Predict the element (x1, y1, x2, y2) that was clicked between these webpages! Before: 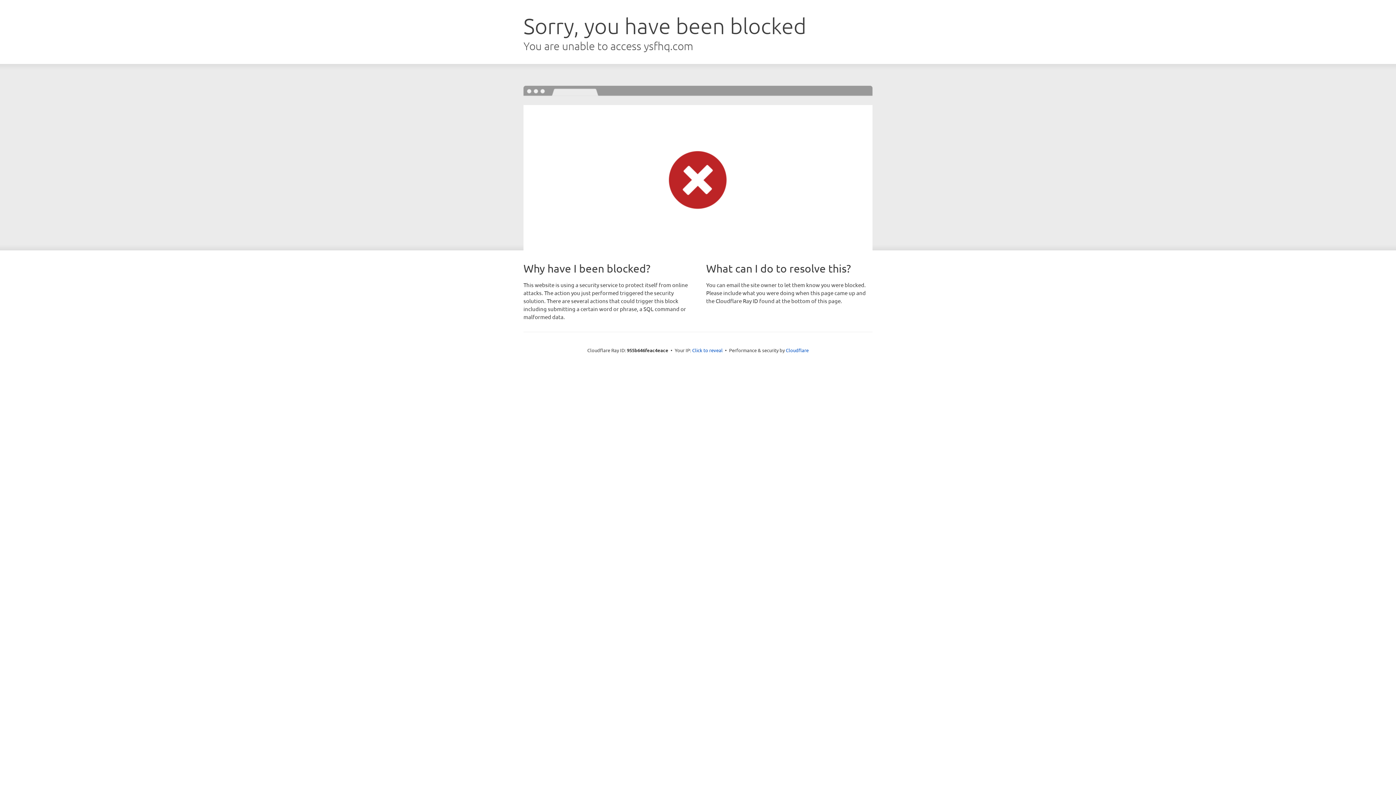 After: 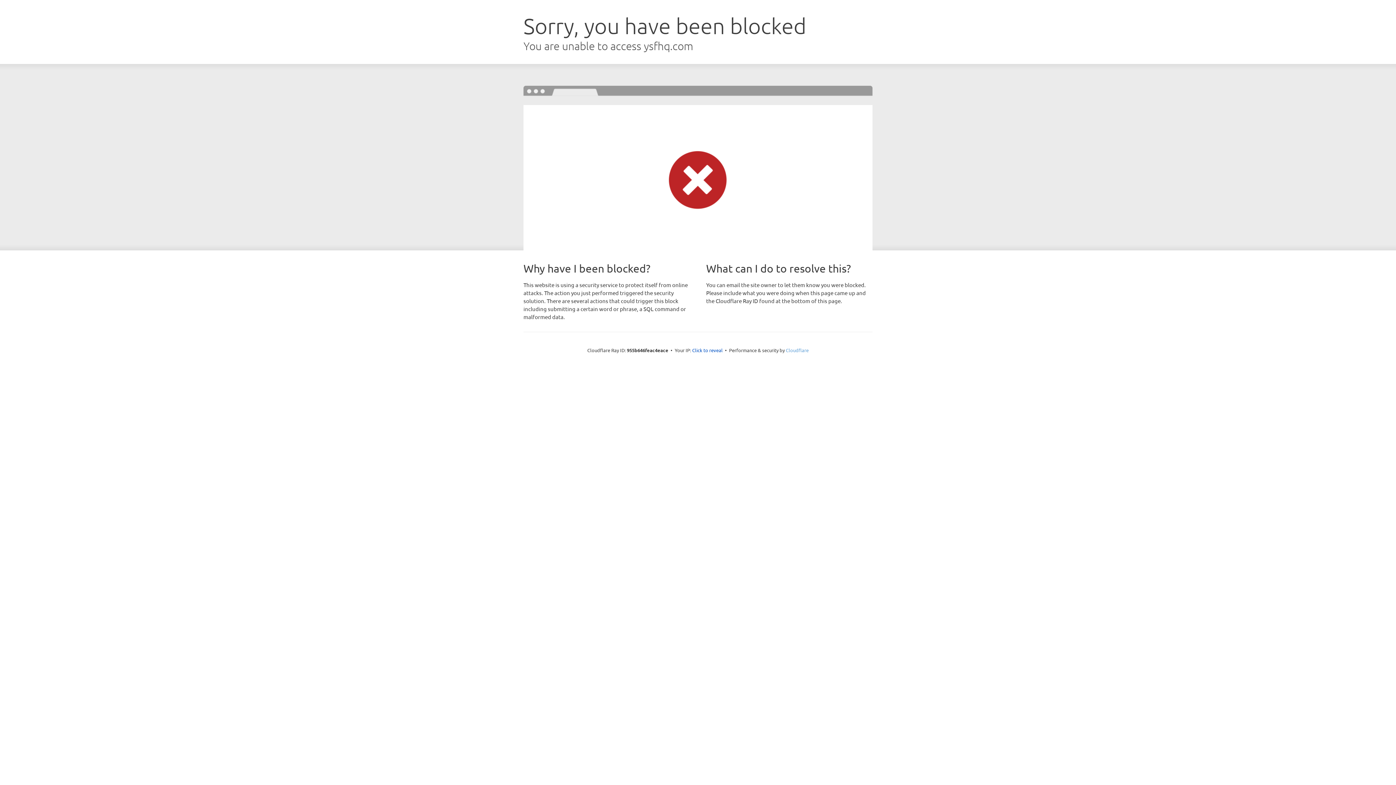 Action: bbox: (786, 347, 808, 353) label: Cloudflare